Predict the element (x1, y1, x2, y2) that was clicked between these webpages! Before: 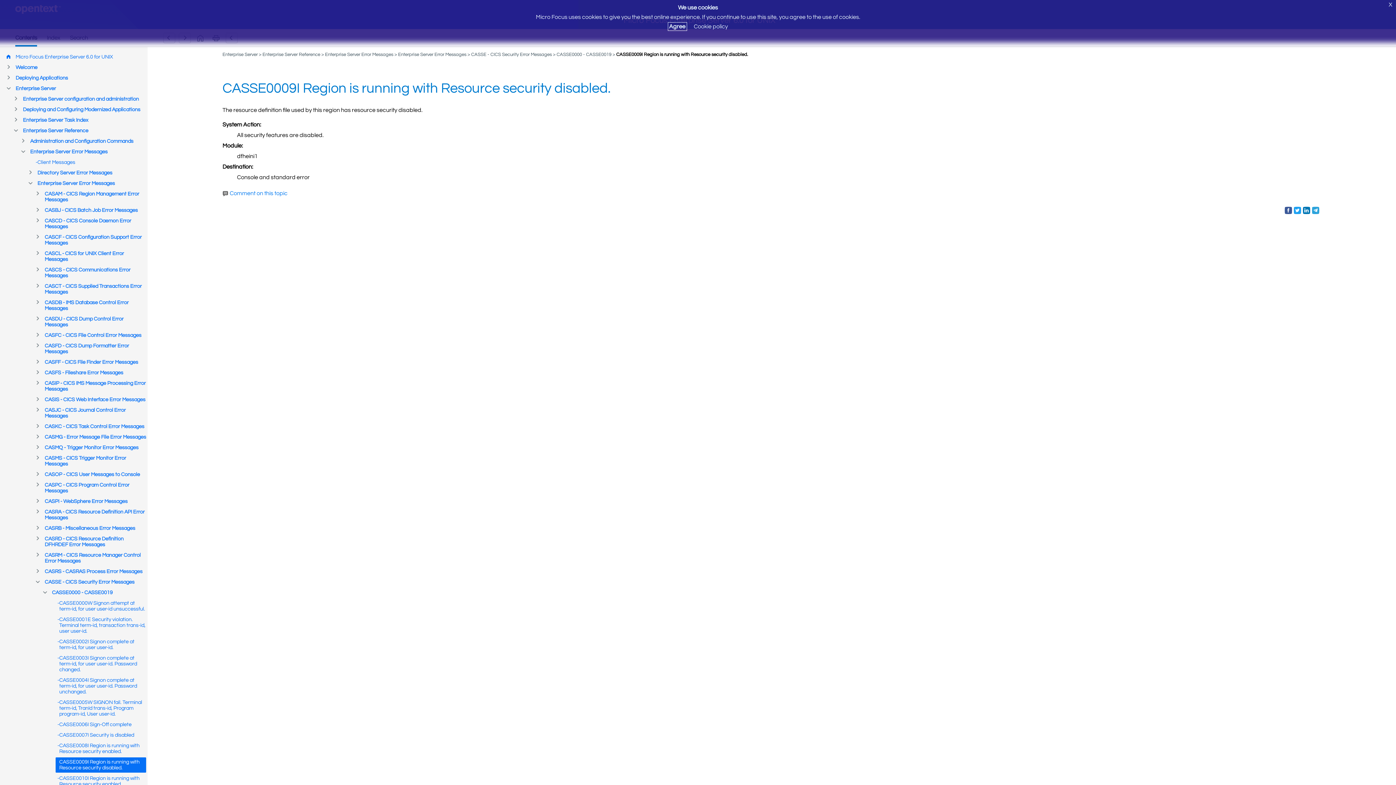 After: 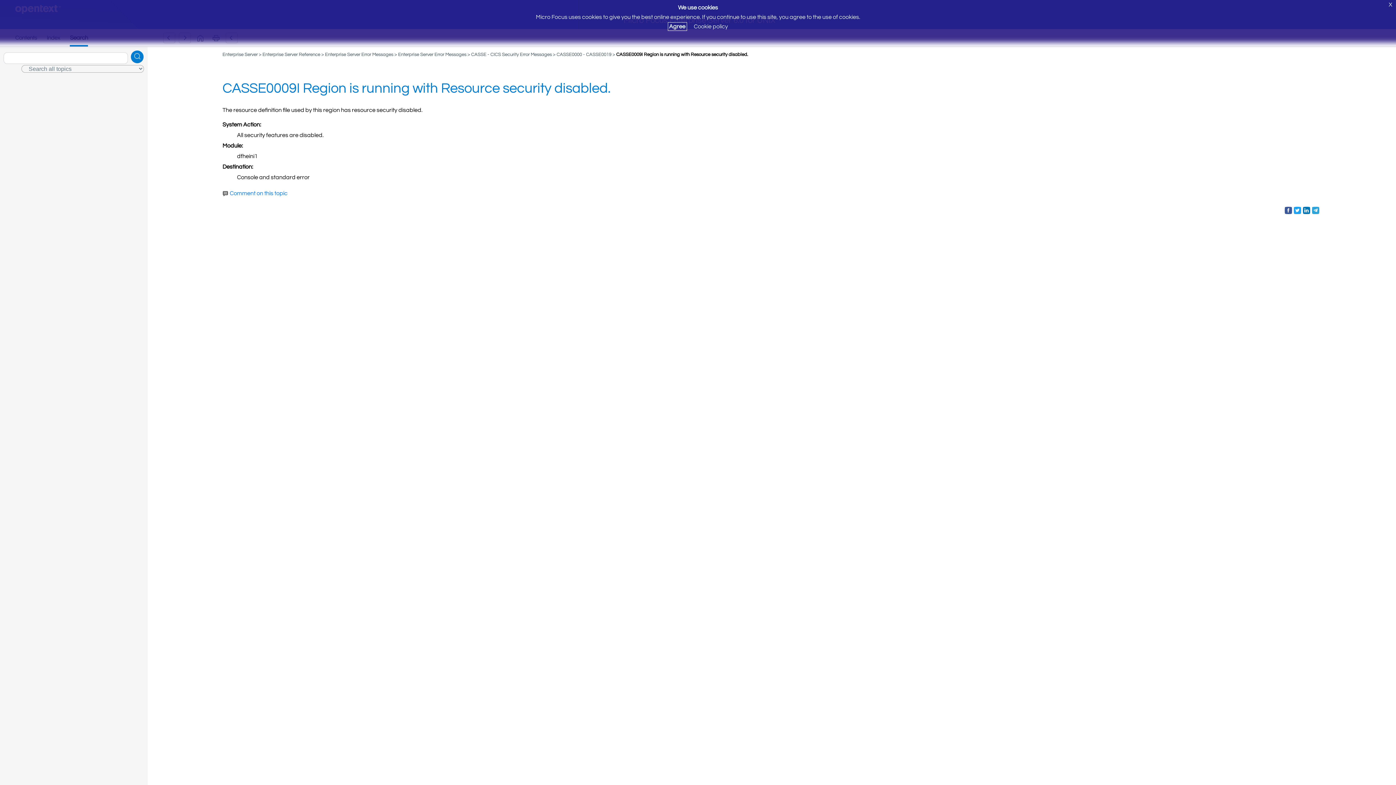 Action: bbox: (69, 34, 88, 45)